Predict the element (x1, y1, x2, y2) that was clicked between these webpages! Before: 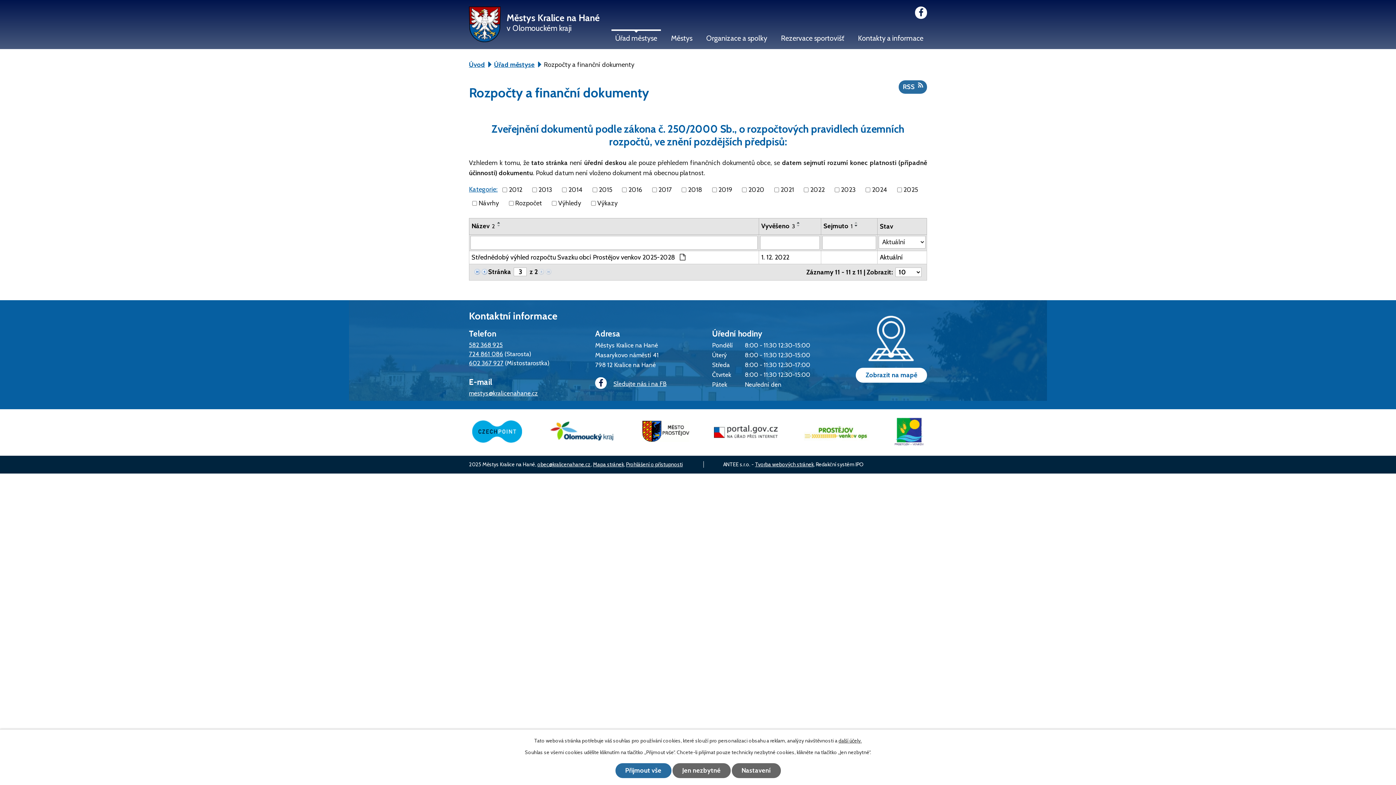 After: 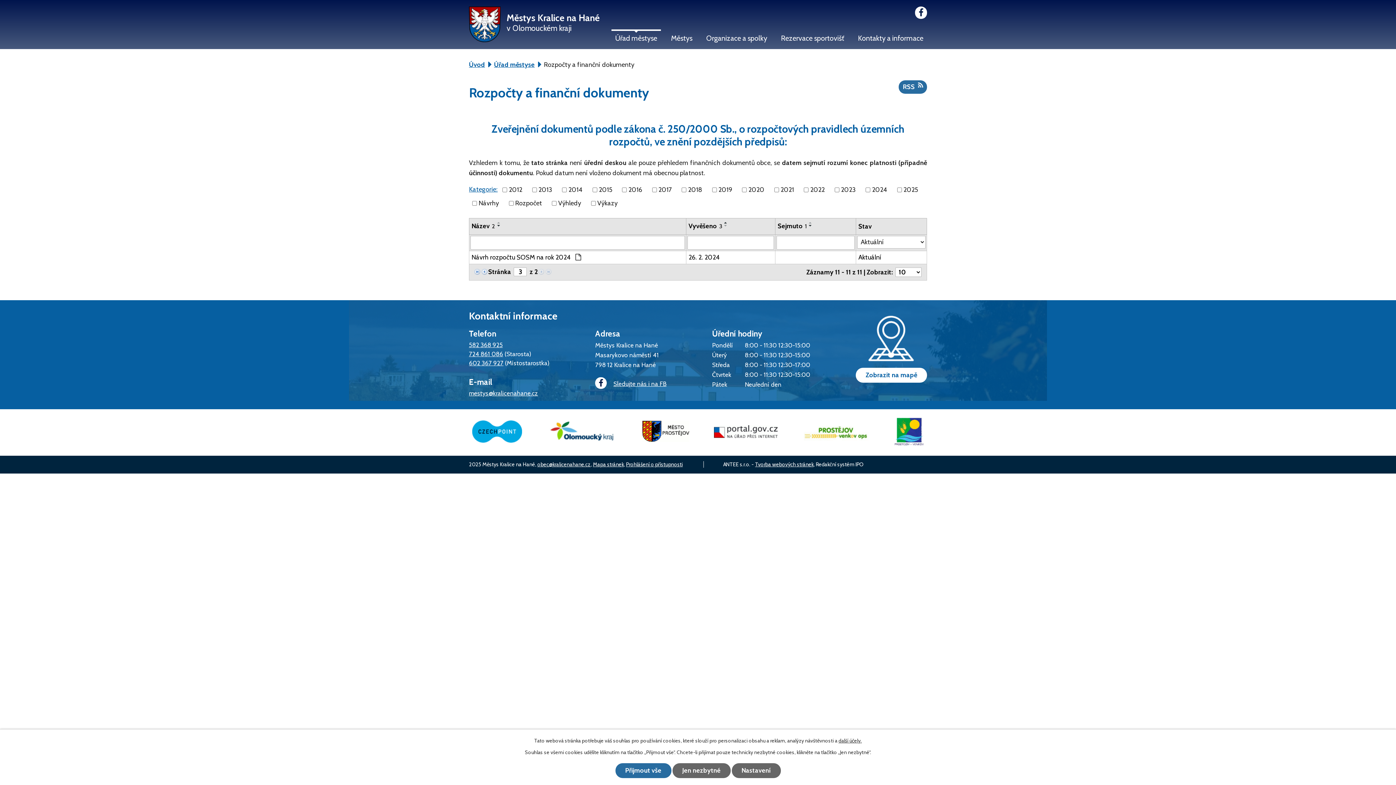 Action: bbox: (495, 224, 503, 227)